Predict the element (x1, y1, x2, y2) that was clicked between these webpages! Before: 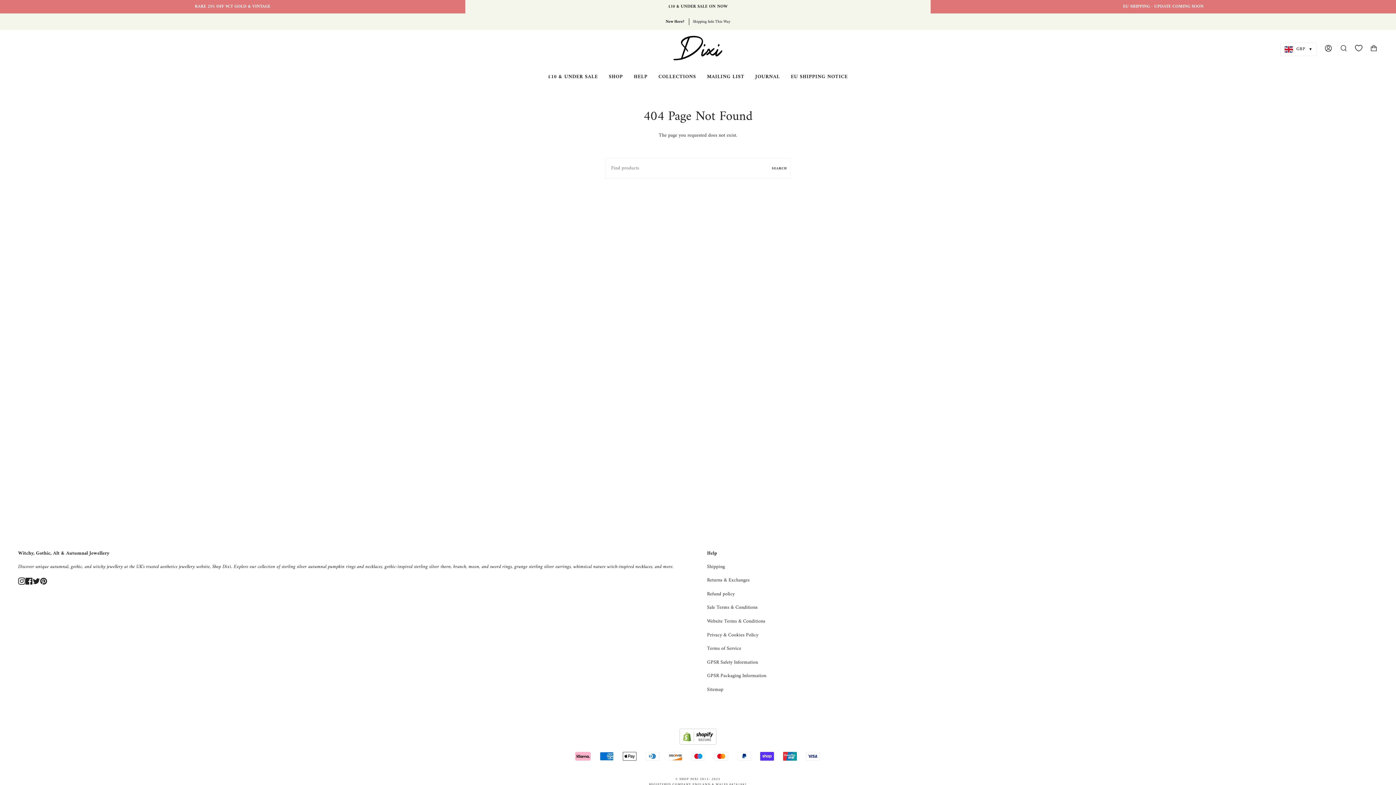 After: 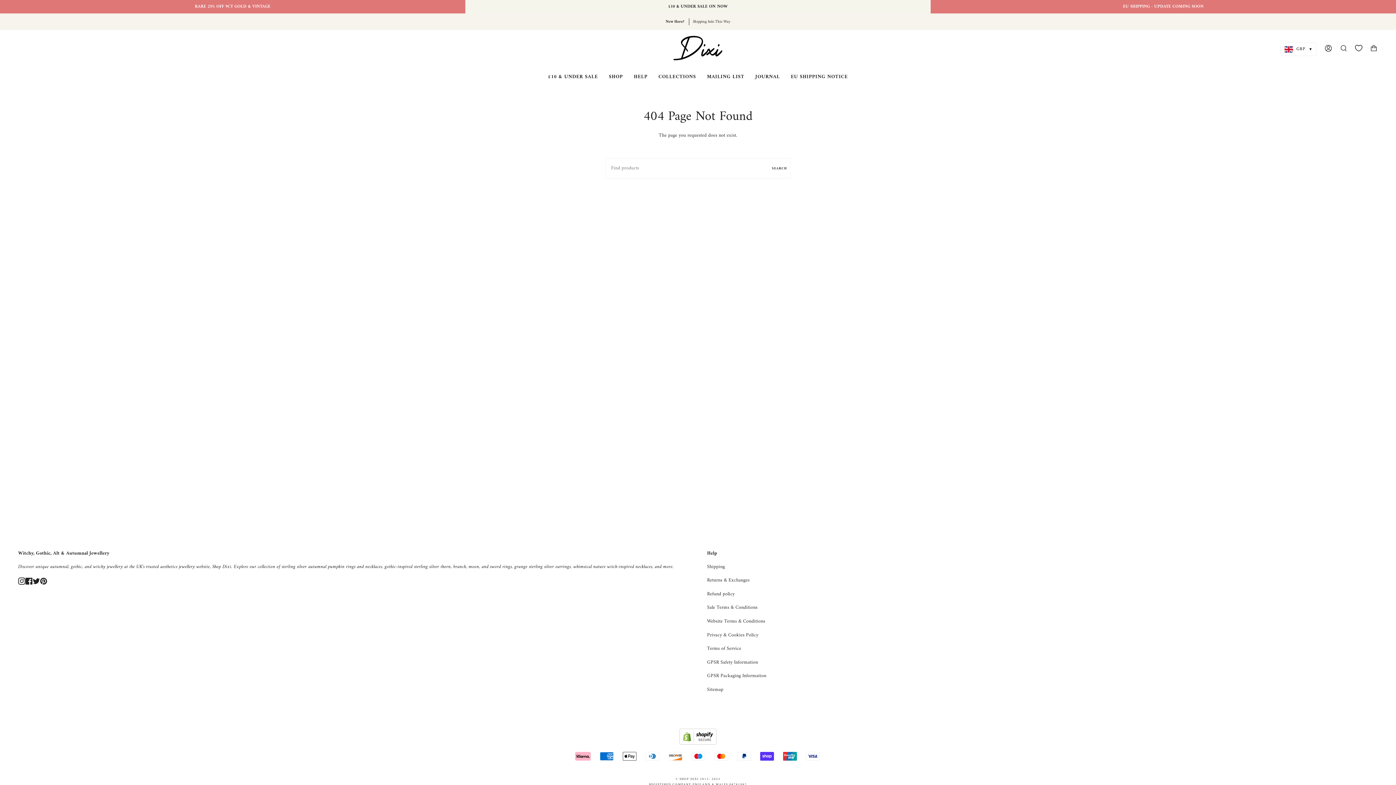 Action: label: Twitter bbox: (32, 576, 40, 585)